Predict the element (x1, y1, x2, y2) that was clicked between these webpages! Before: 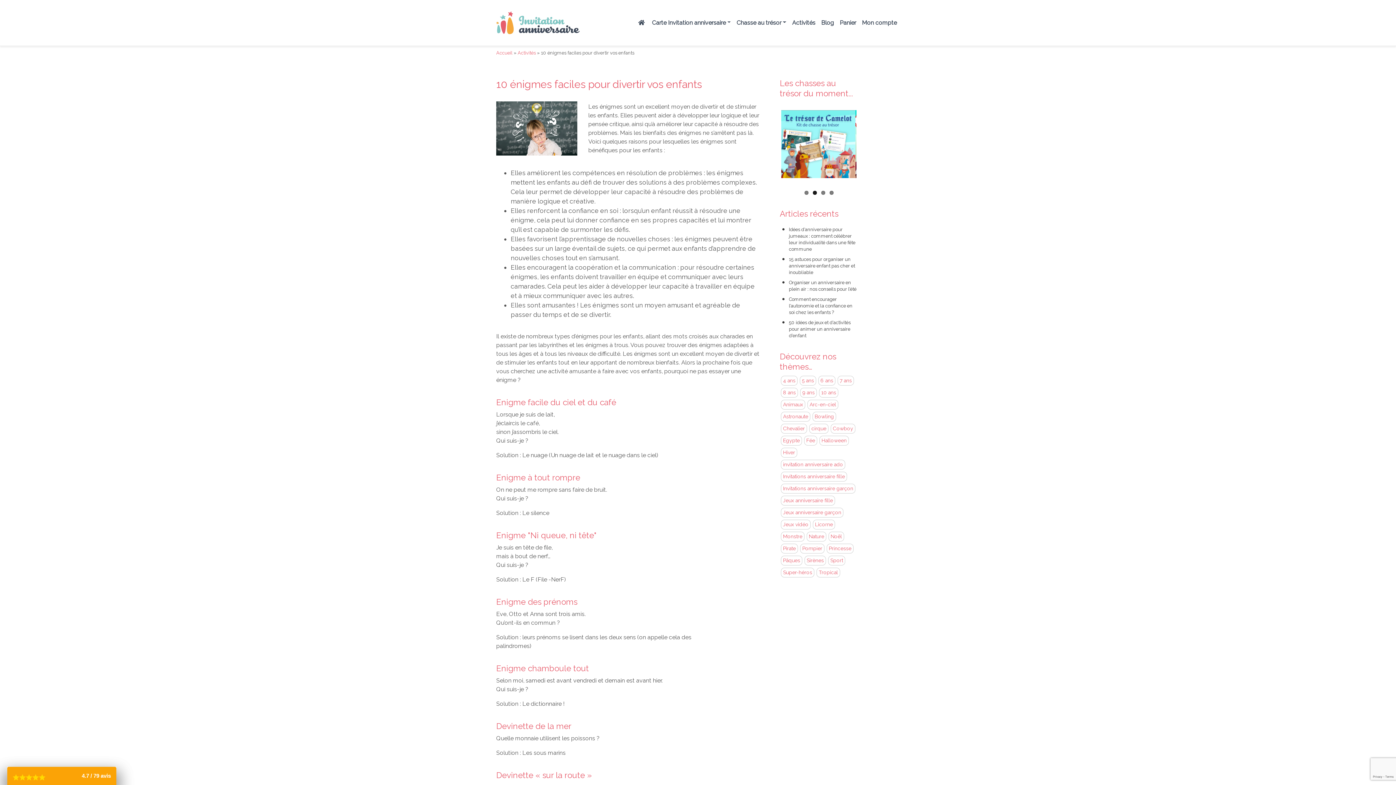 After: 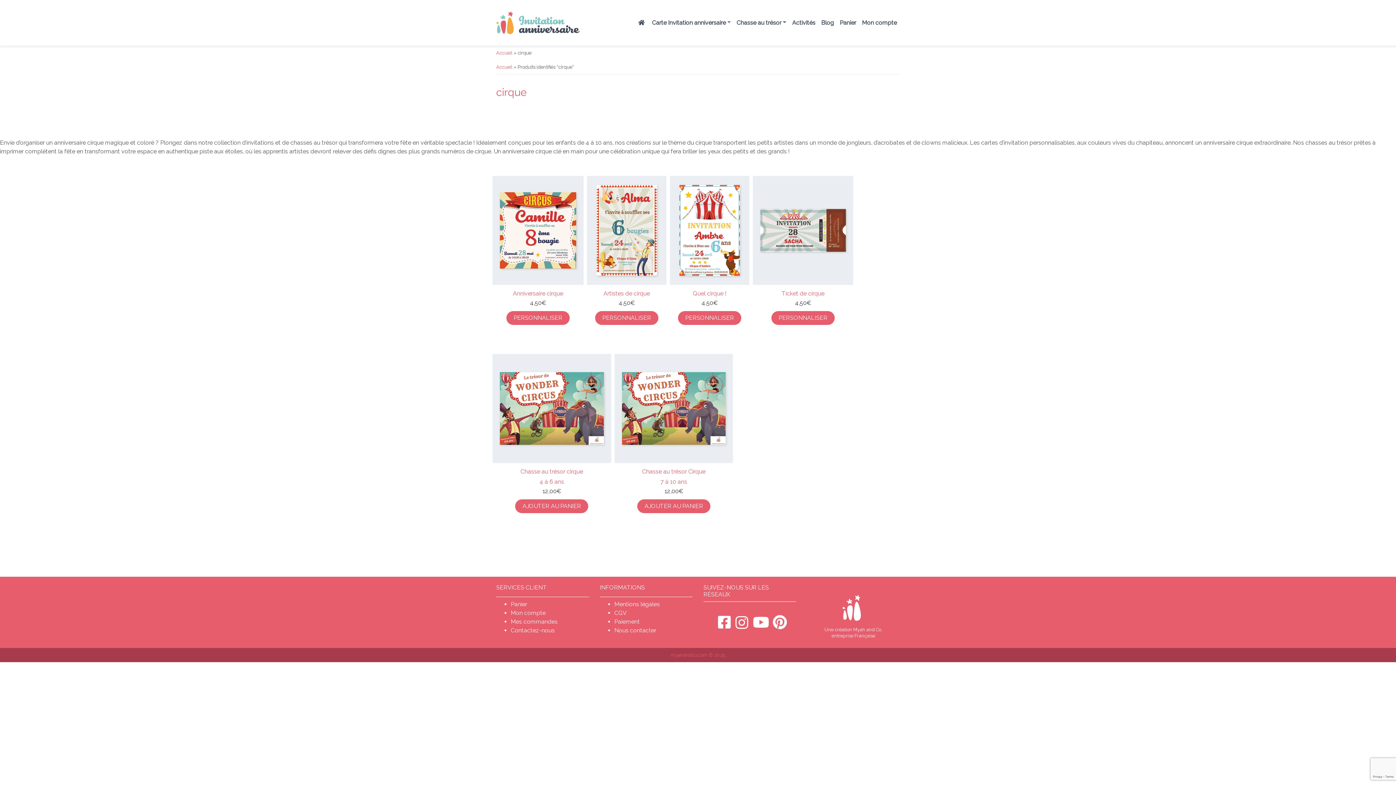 Action: bbox: (809, 424, 828, 433) label: cirque (6 éléments)